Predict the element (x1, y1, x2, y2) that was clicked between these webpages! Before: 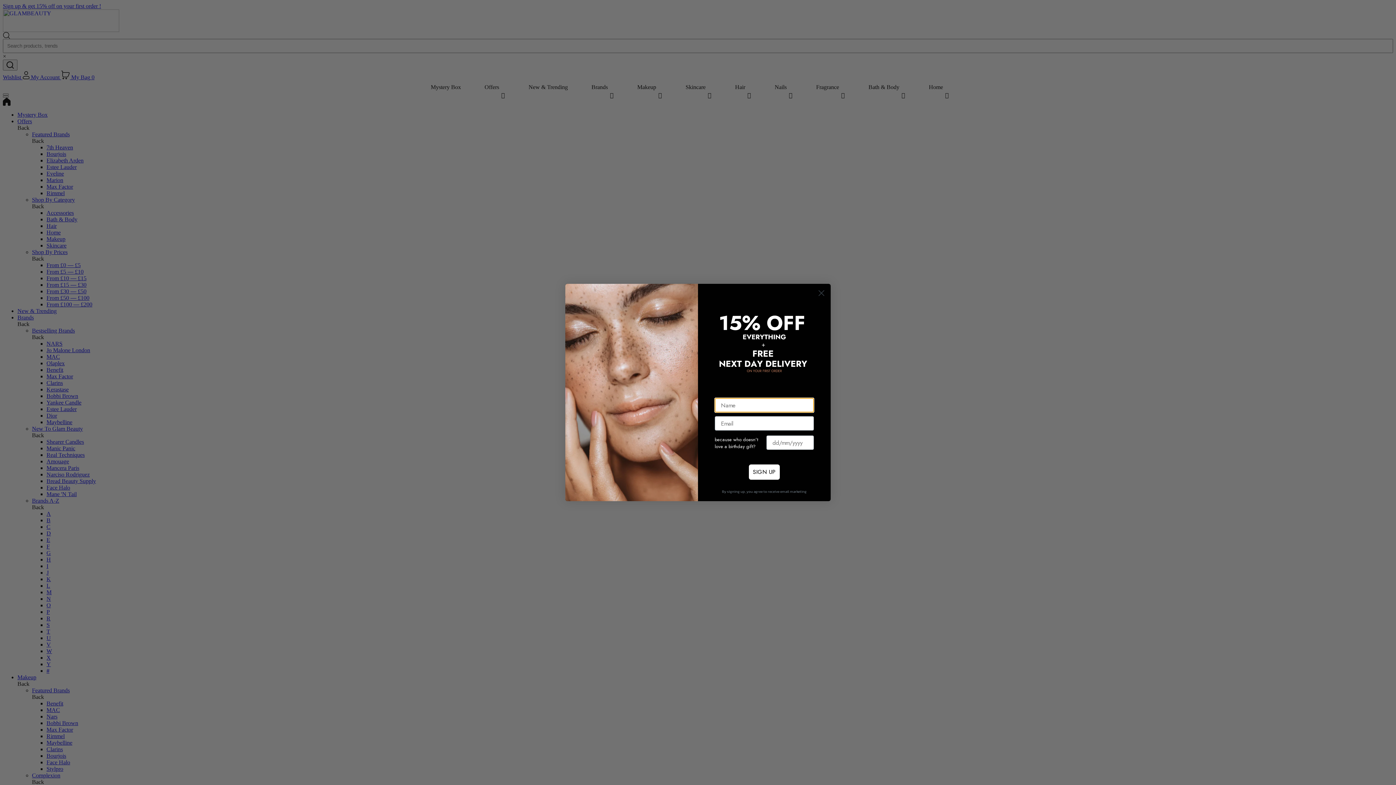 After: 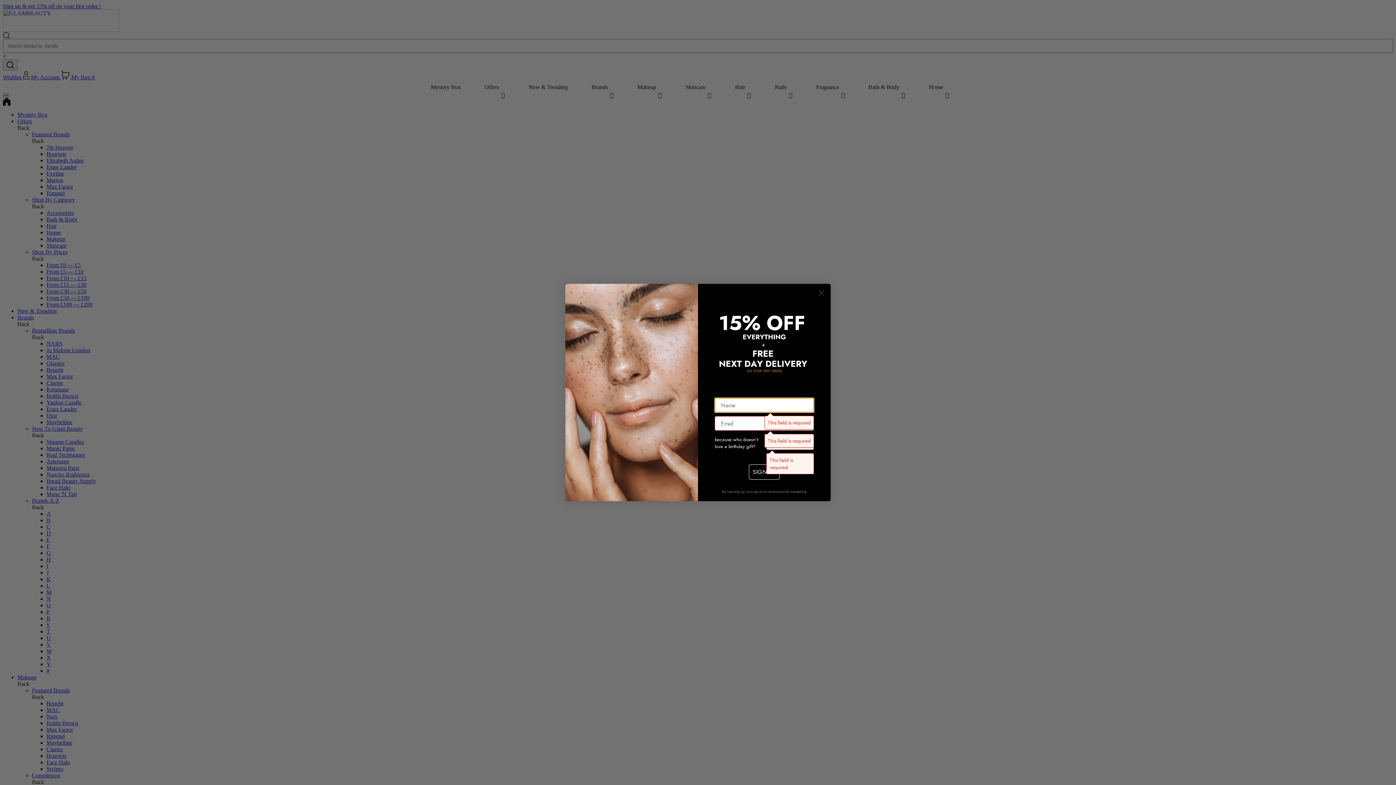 Action: label: SIGN UP bbox: (749, 464, 780, 480)